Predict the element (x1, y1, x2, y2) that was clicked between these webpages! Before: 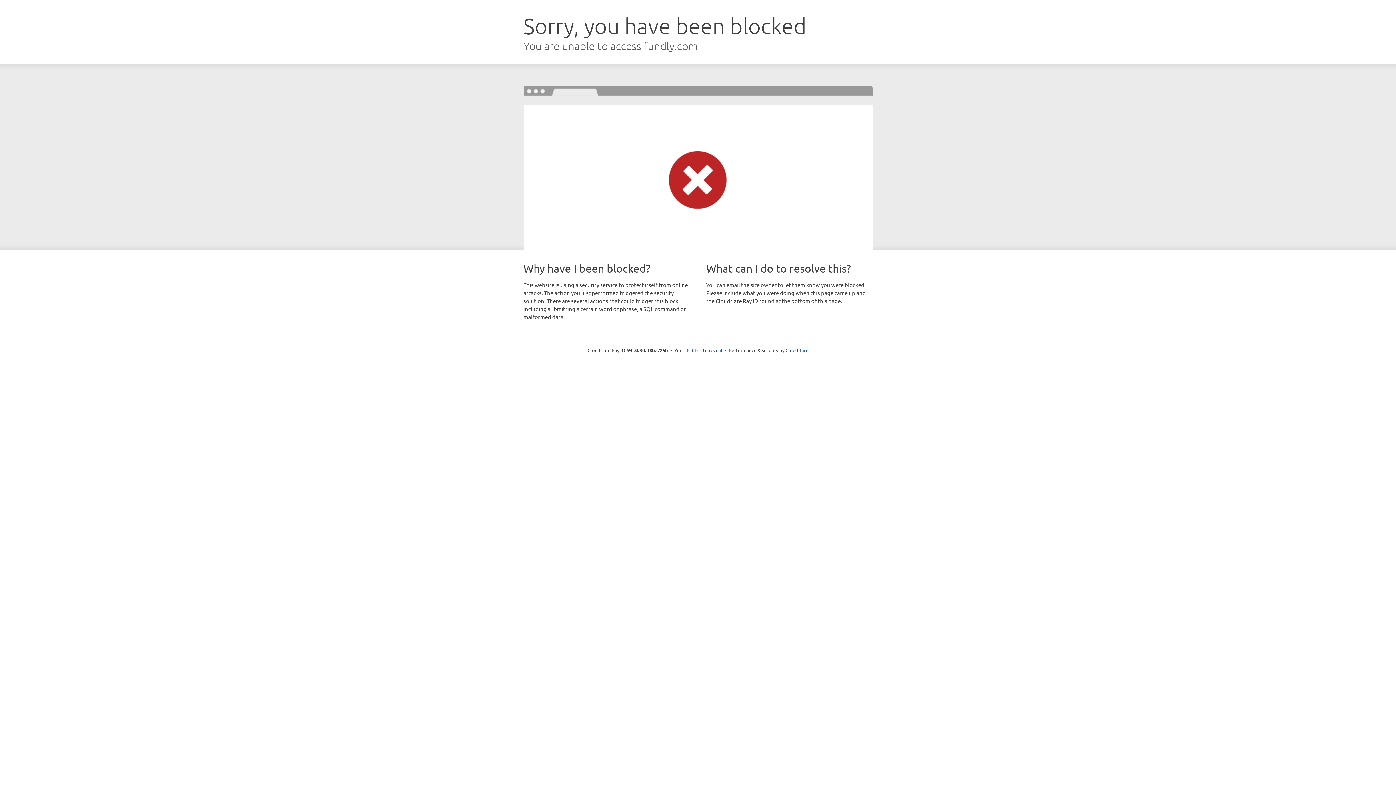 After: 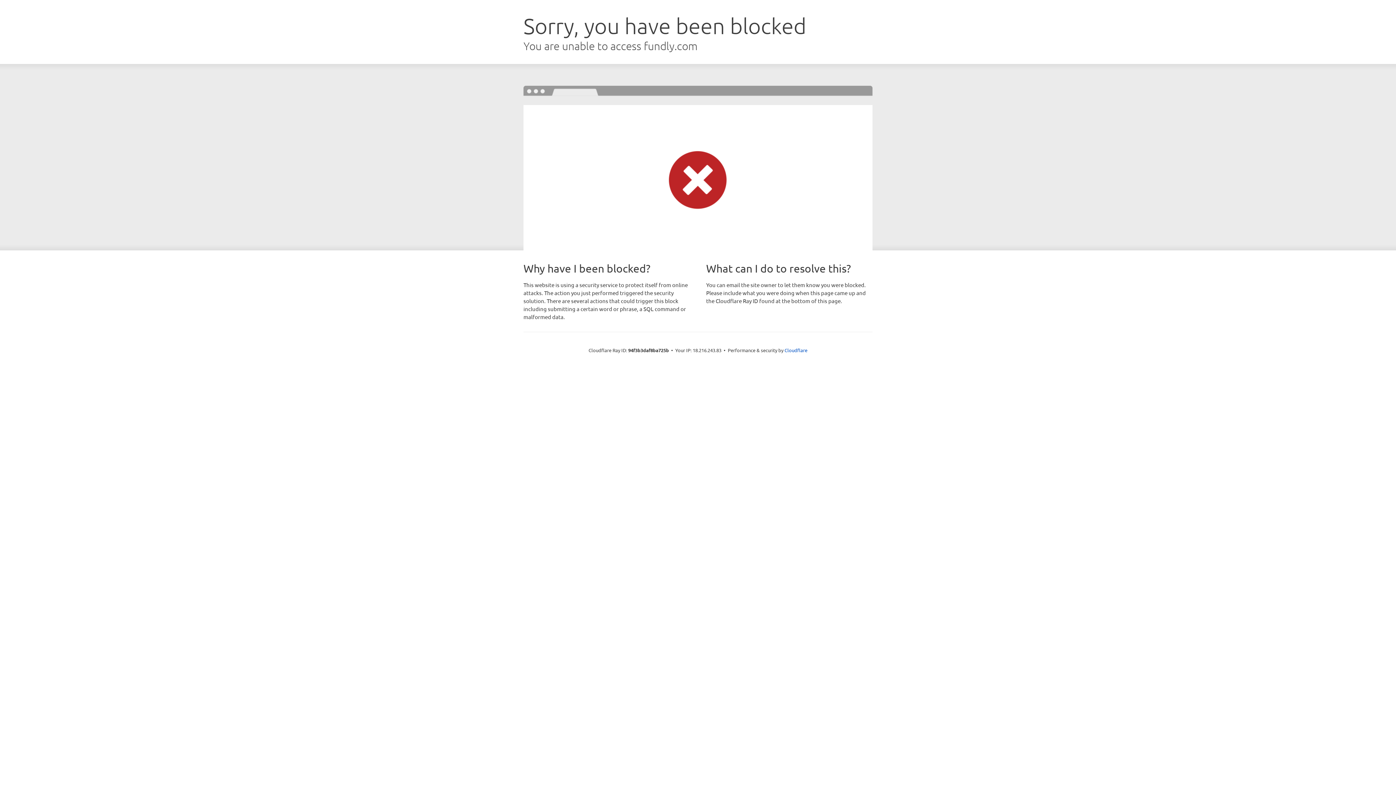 Action: bbox: (692, 346, 722, 353) label: Click to reveal